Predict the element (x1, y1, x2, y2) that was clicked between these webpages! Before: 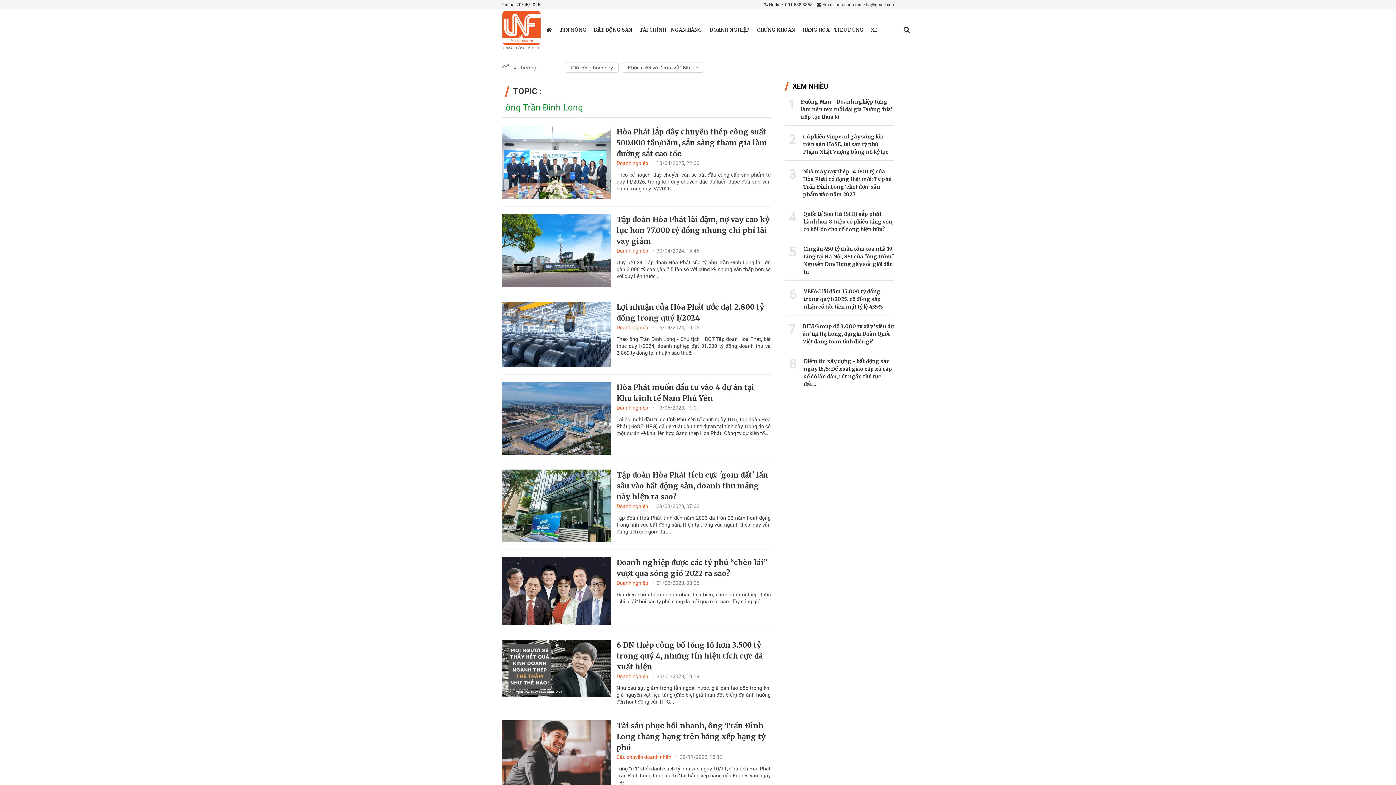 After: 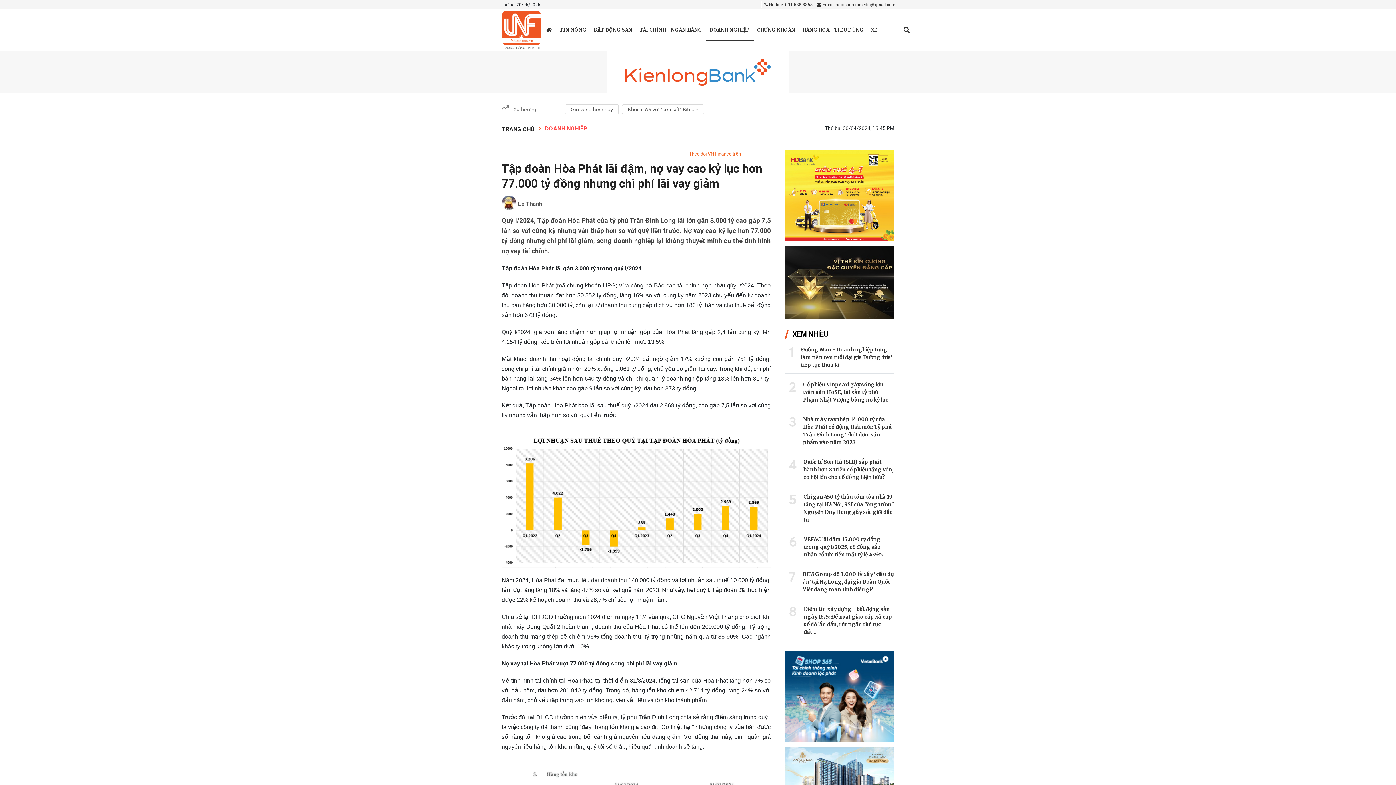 Action: bbox: (501, 214, 610, 286)